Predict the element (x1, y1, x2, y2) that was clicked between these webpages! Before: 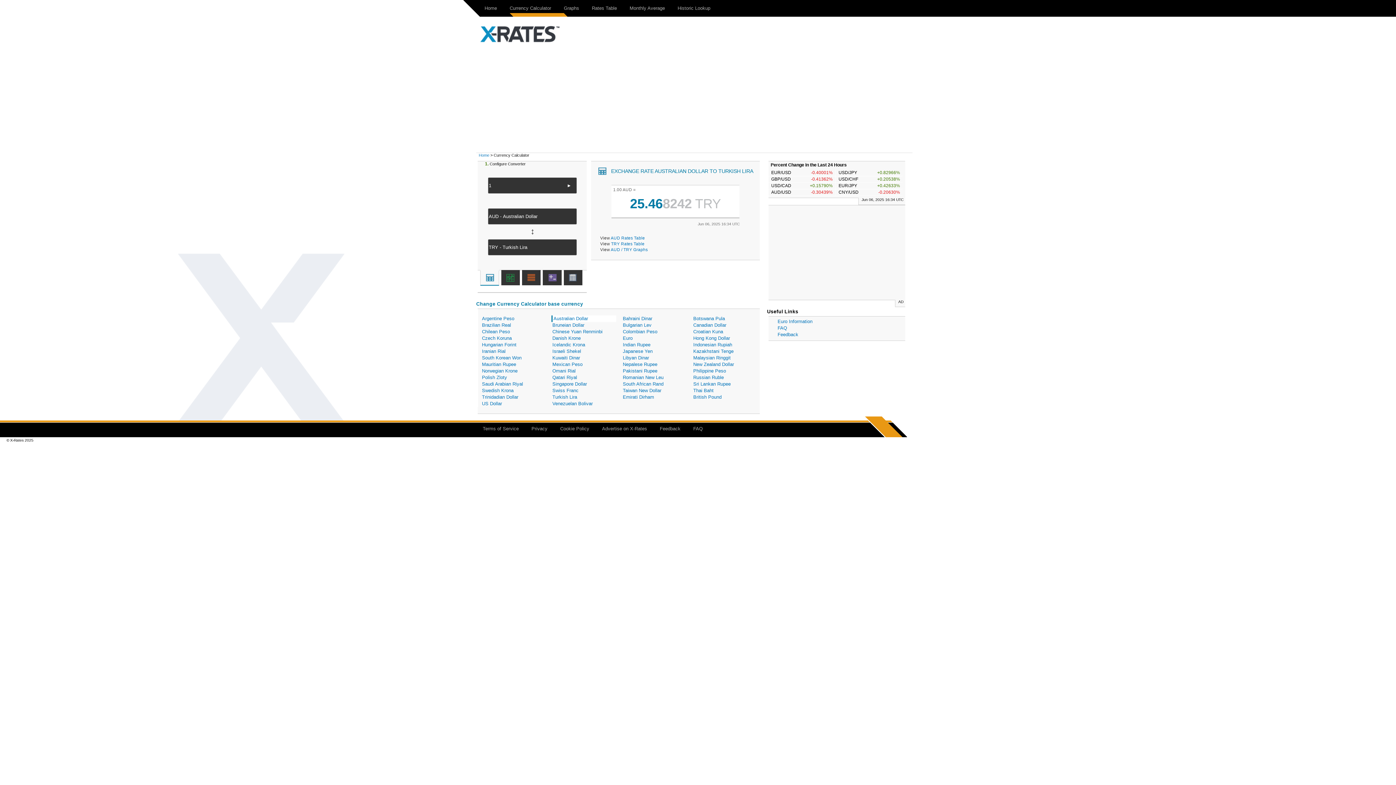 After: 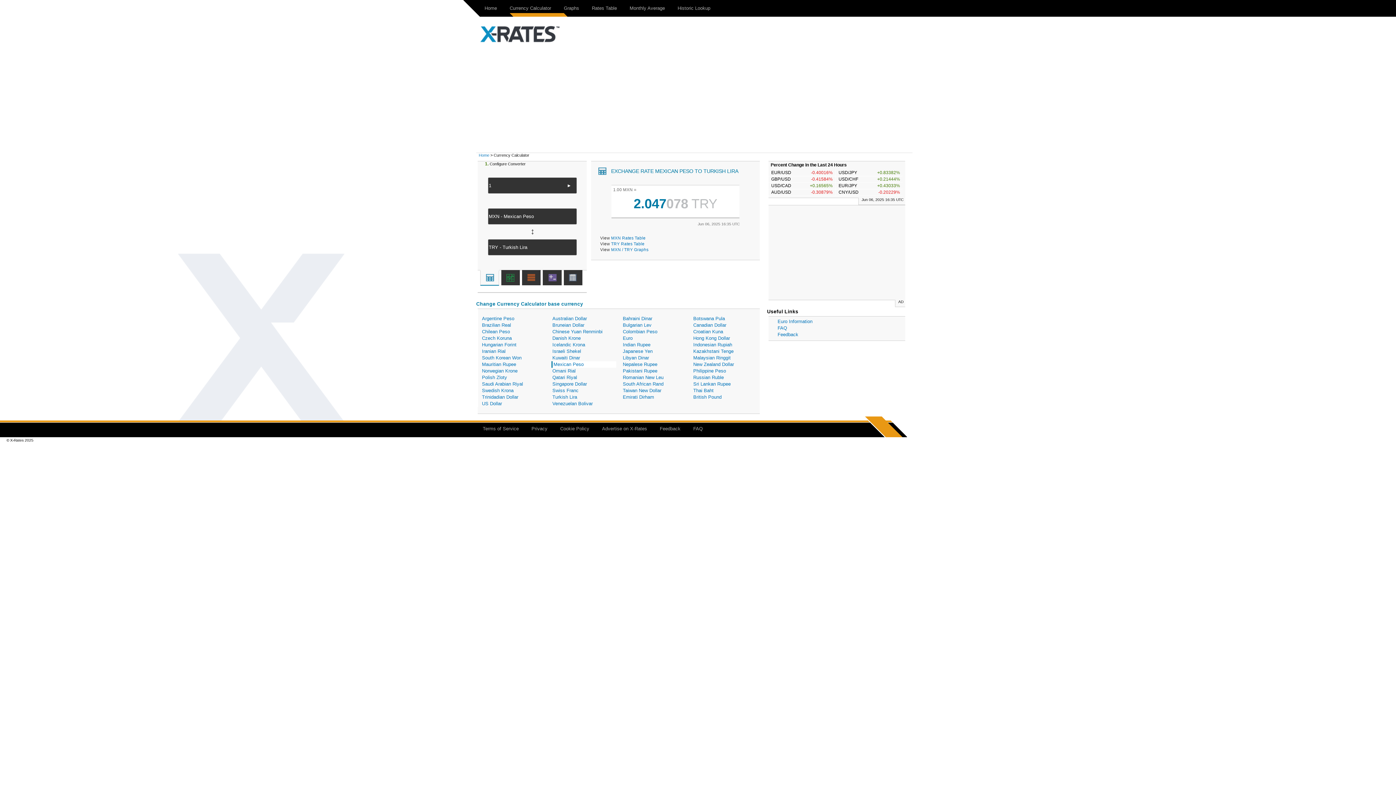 Action: label: Mexican Peso bbox: (551, 361, 616, 368)